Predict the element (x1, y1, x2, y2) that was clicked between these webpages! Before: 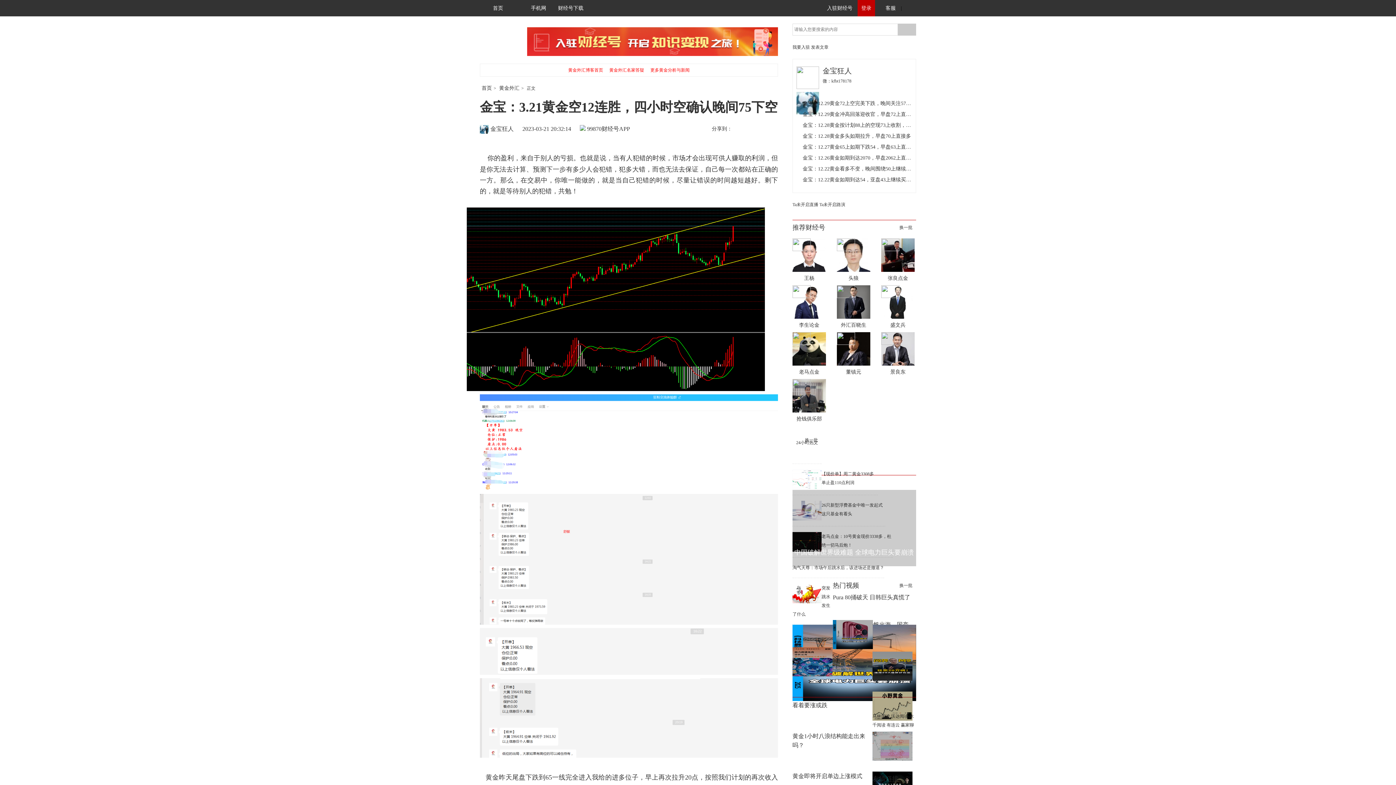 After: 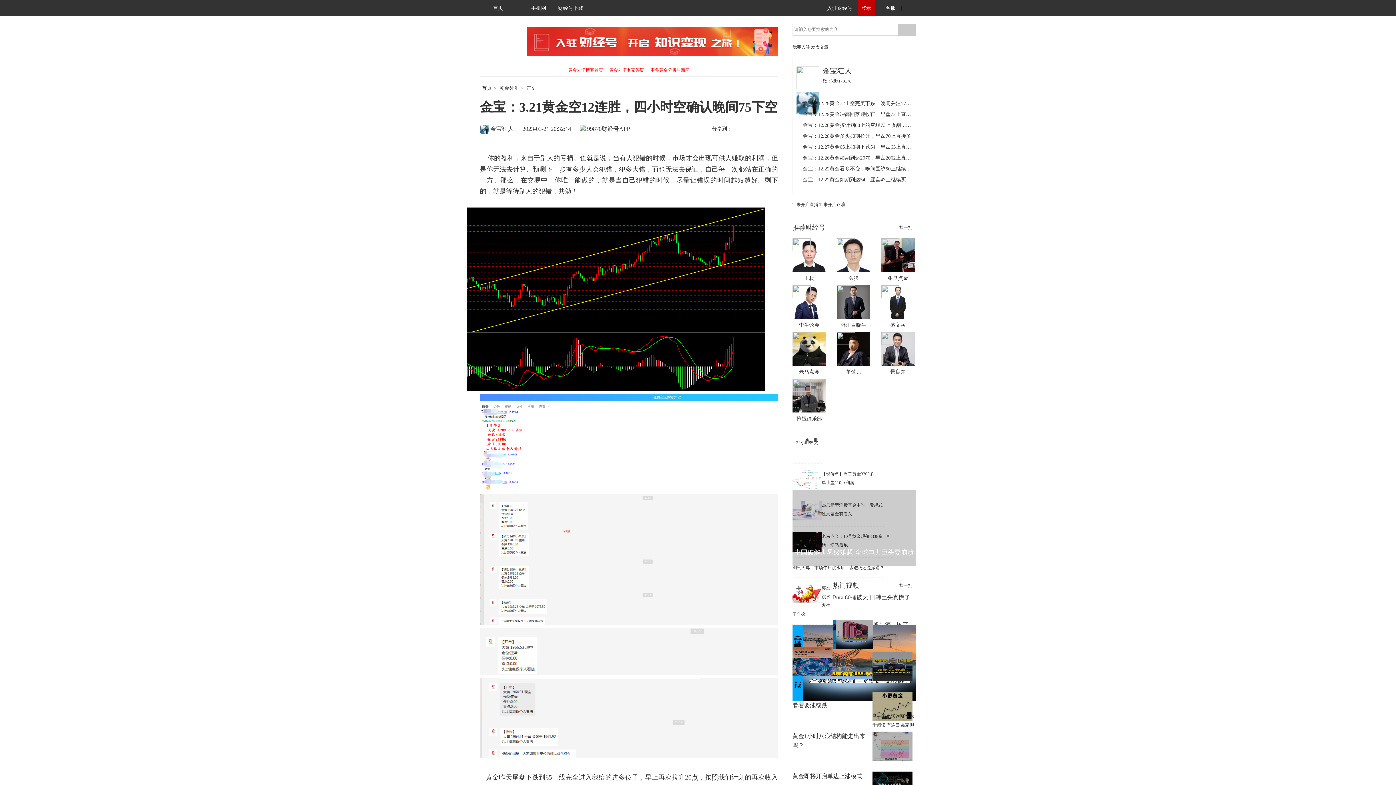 Action: label: 淘气天尊：市场午后跳水后，该进场还是撤退？ bbox: (792, 565, 884, 570)